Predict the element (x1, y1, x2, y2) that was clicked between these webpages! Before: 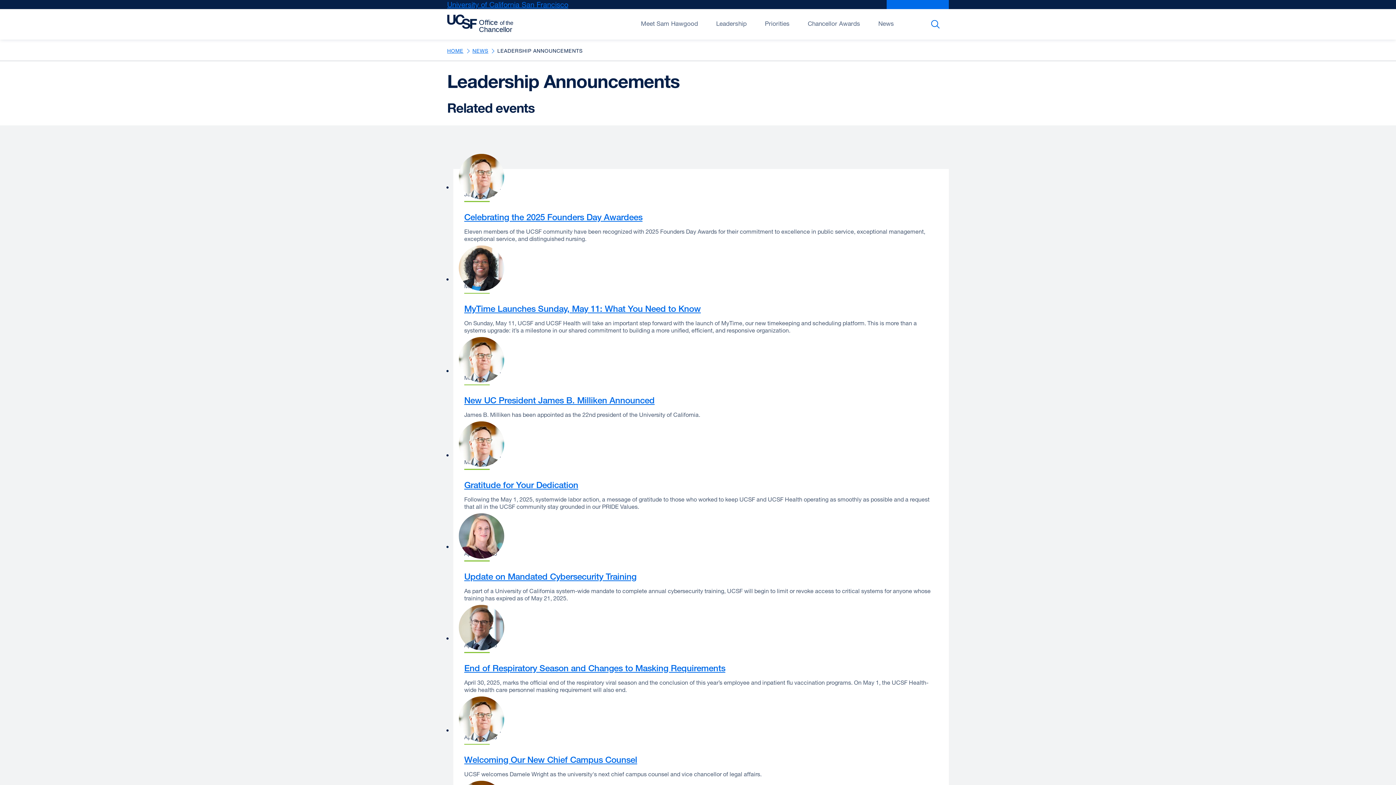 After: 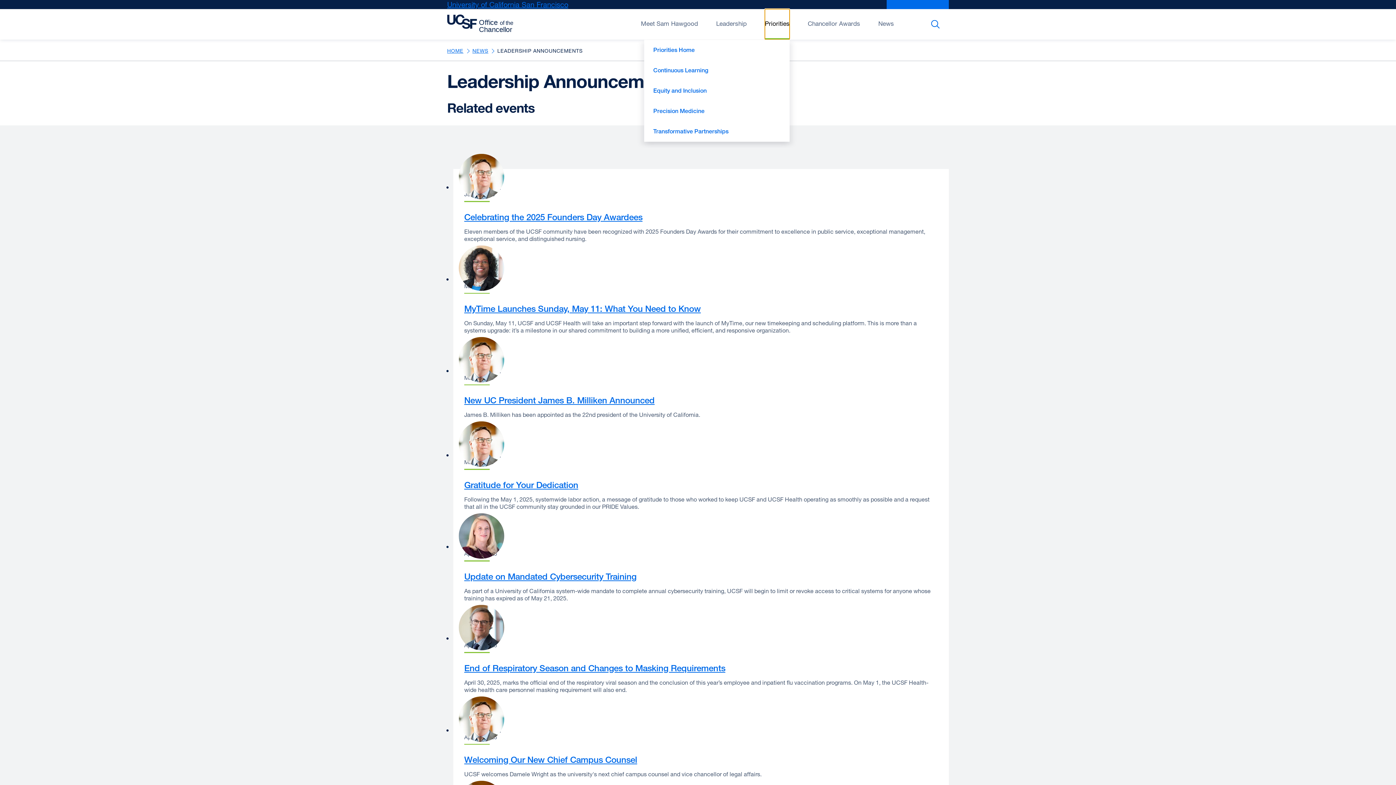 Action: bbox: (765, 9, 789, 39) label: Open/Close Priorities submenu